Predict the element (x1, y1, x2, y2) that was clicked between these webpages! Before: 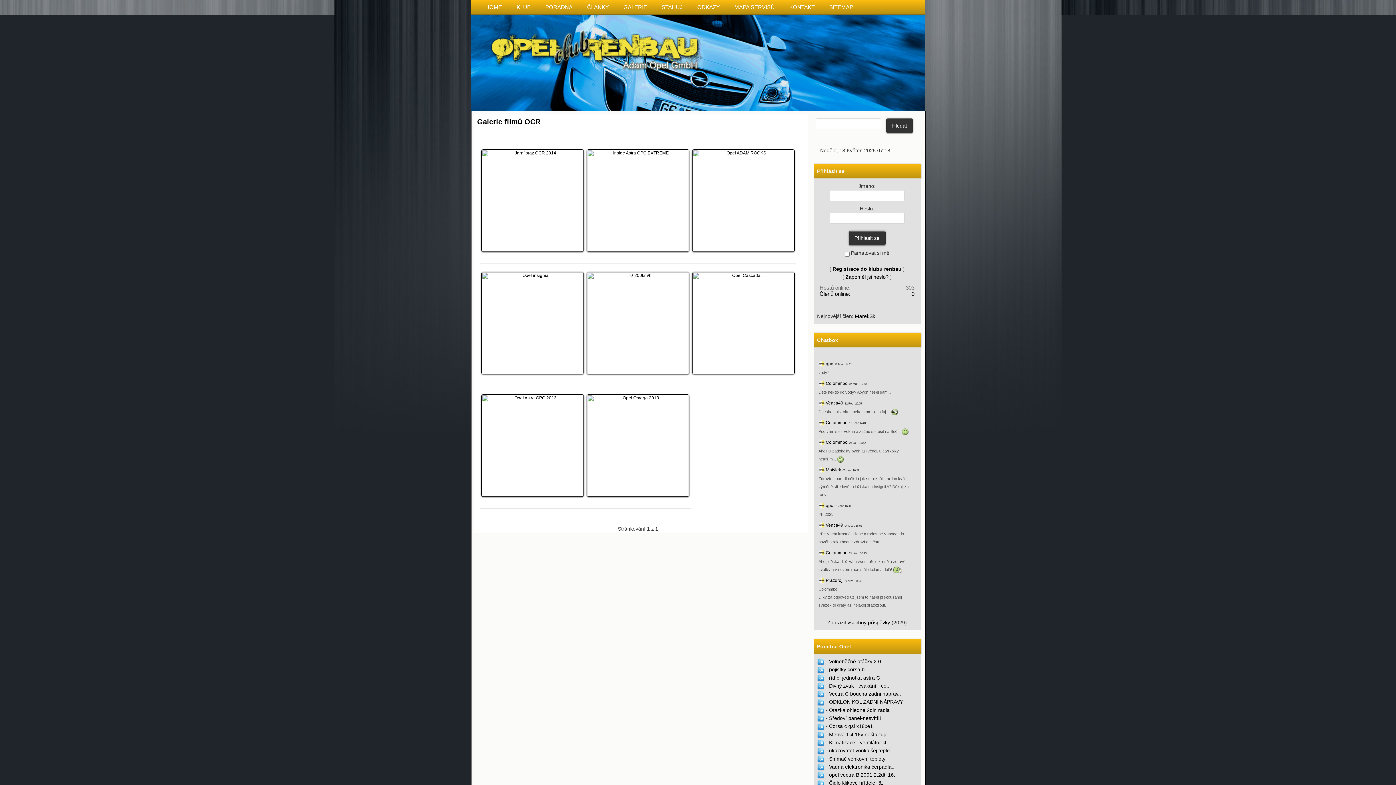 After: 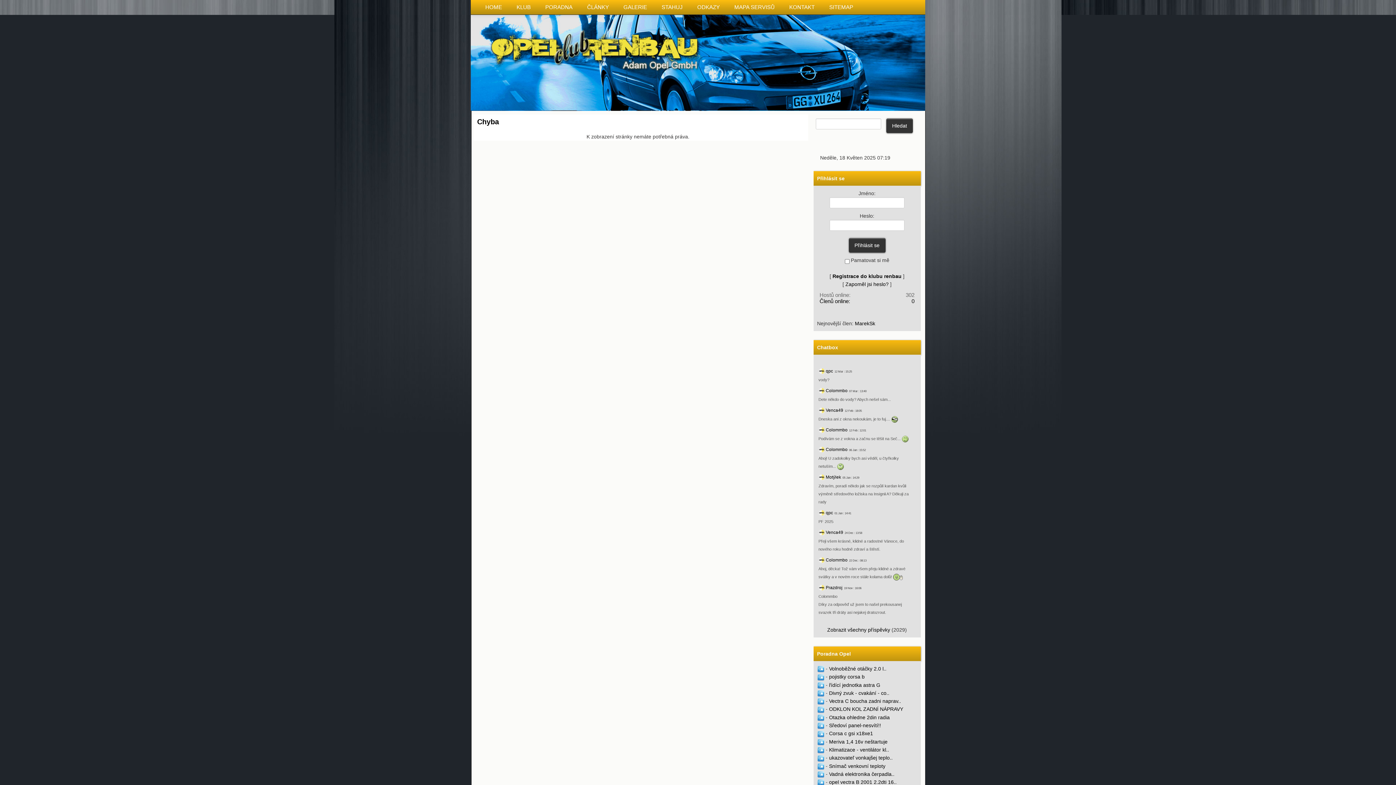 Action: bbox: (826, 503, 833, 508) label: qpc